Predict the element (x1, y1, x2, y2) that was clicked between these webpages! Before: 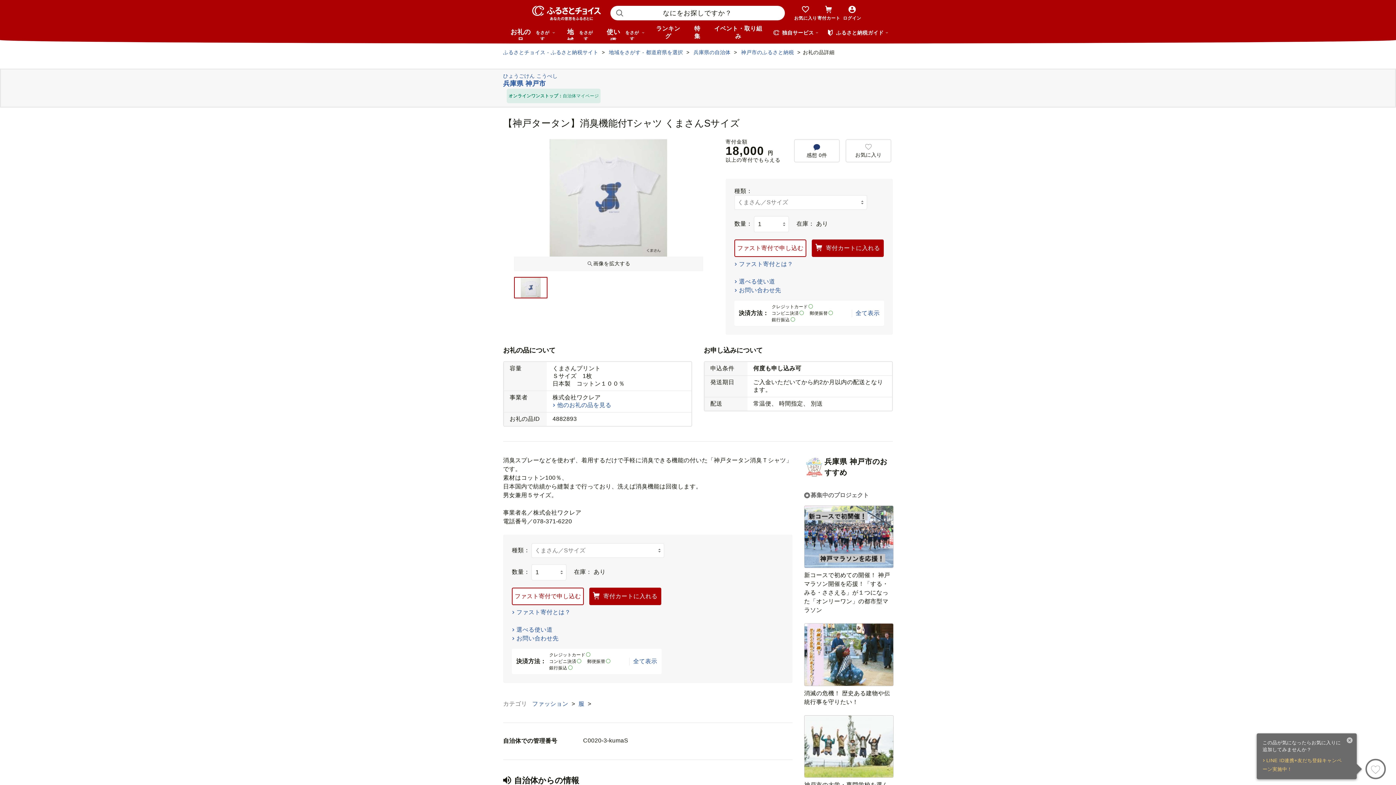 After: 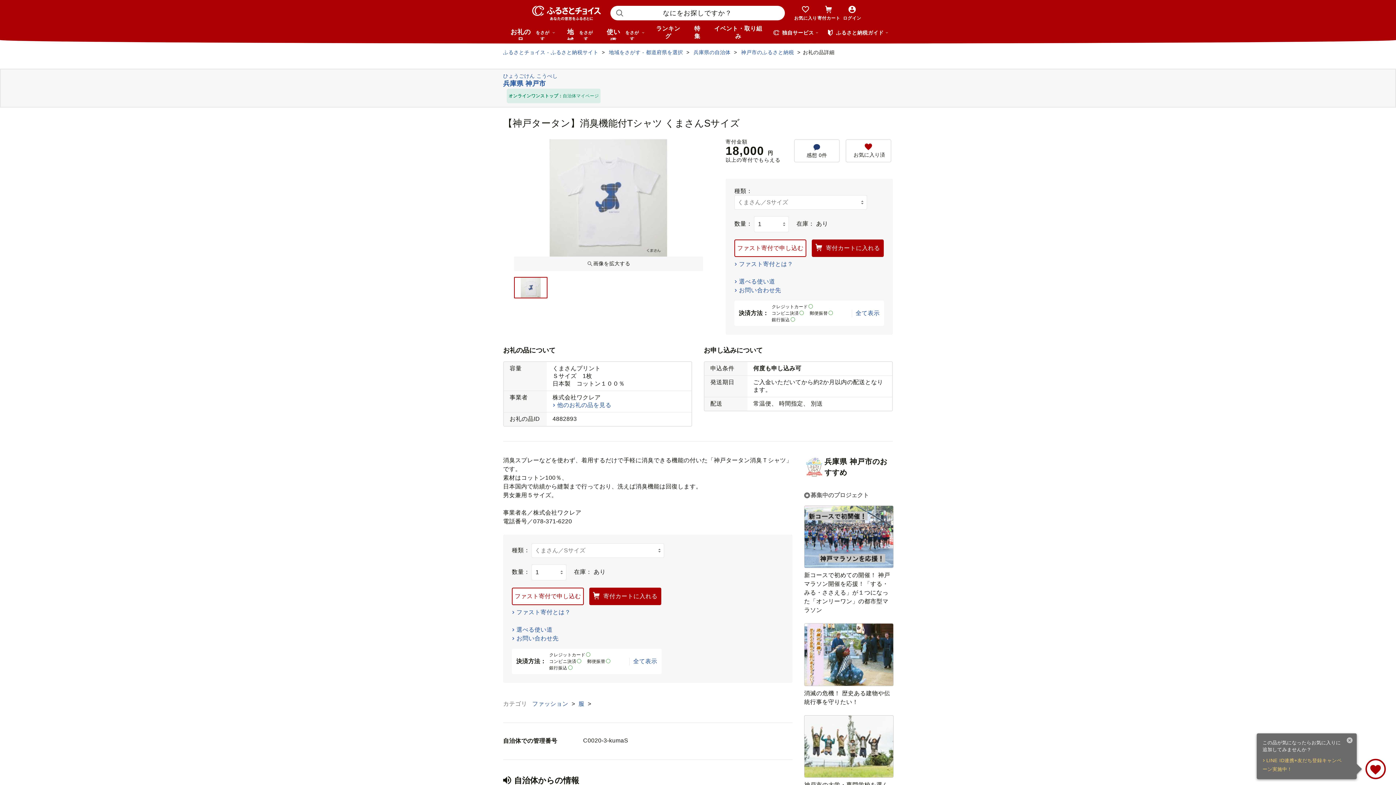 Action: bbox: (1365, 759, 1386, 779) label: お気に入り